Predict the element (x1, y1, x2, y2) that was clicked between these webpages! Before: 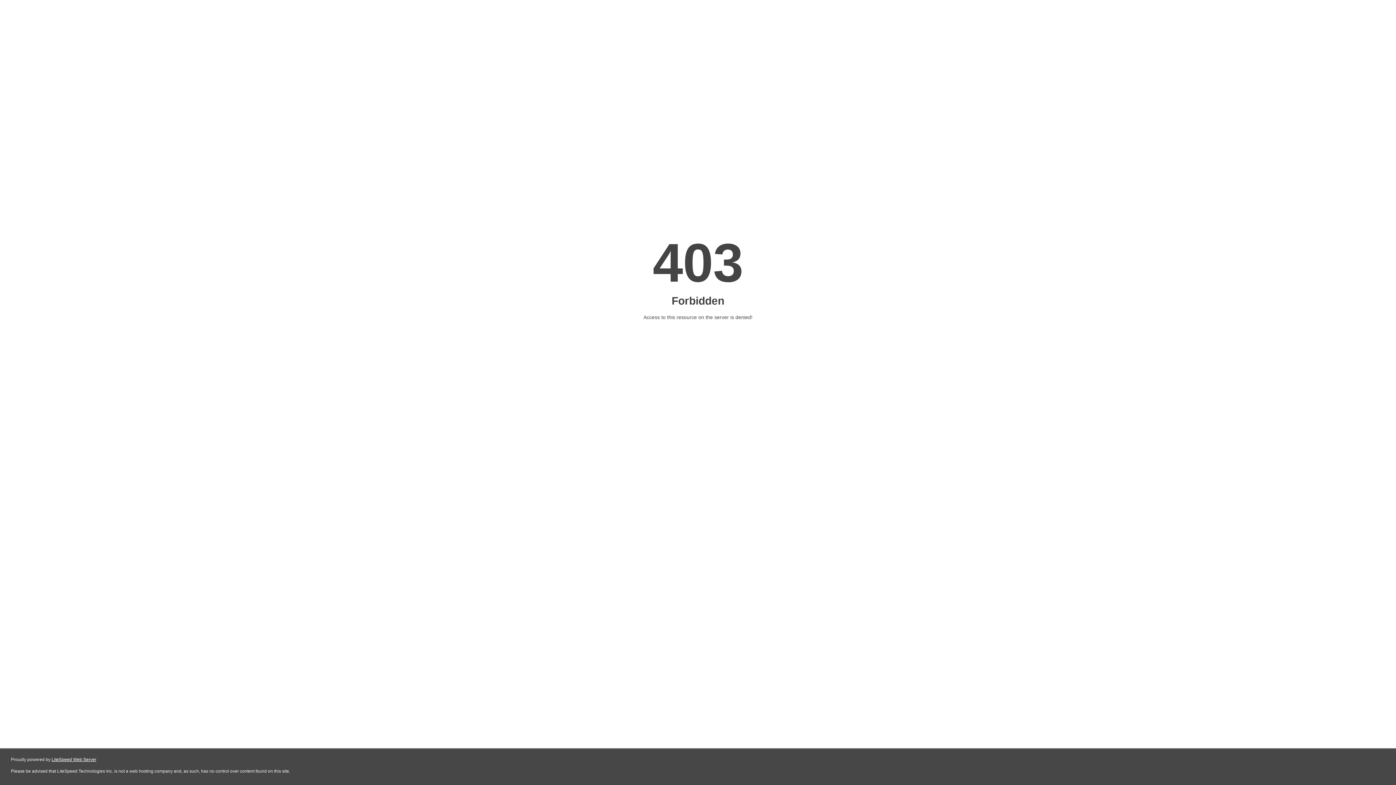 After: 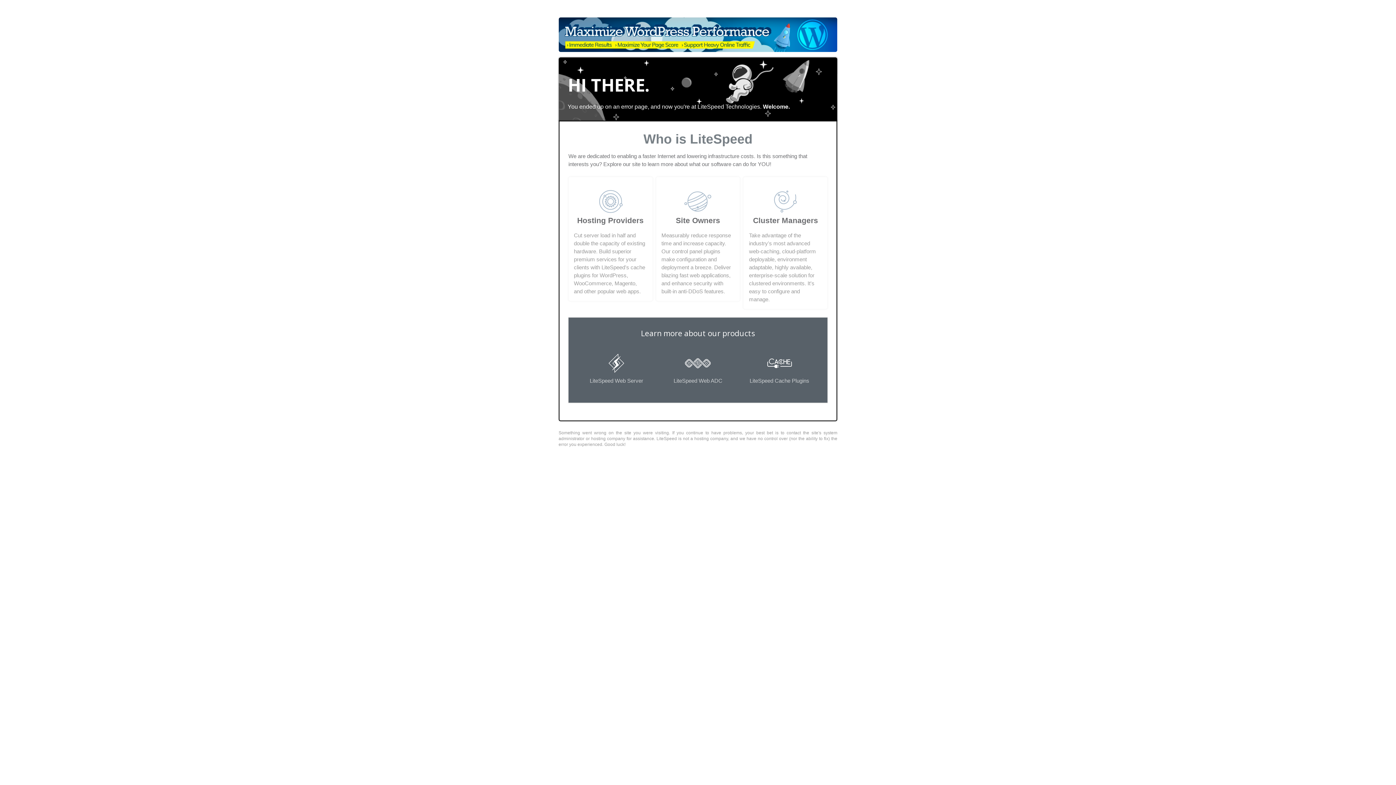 Action: label: LiteSpeed Web Server bbox: (51, 757, 96, 762)